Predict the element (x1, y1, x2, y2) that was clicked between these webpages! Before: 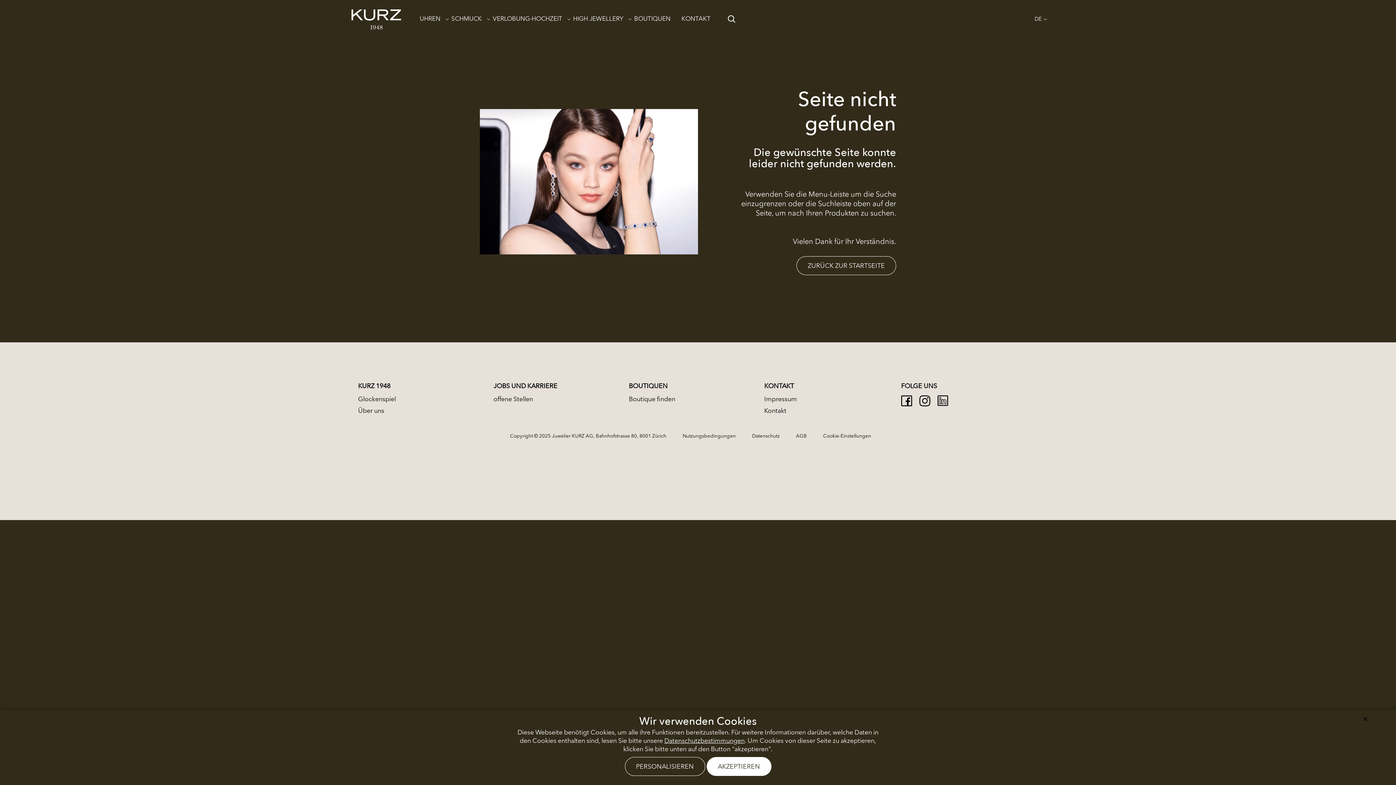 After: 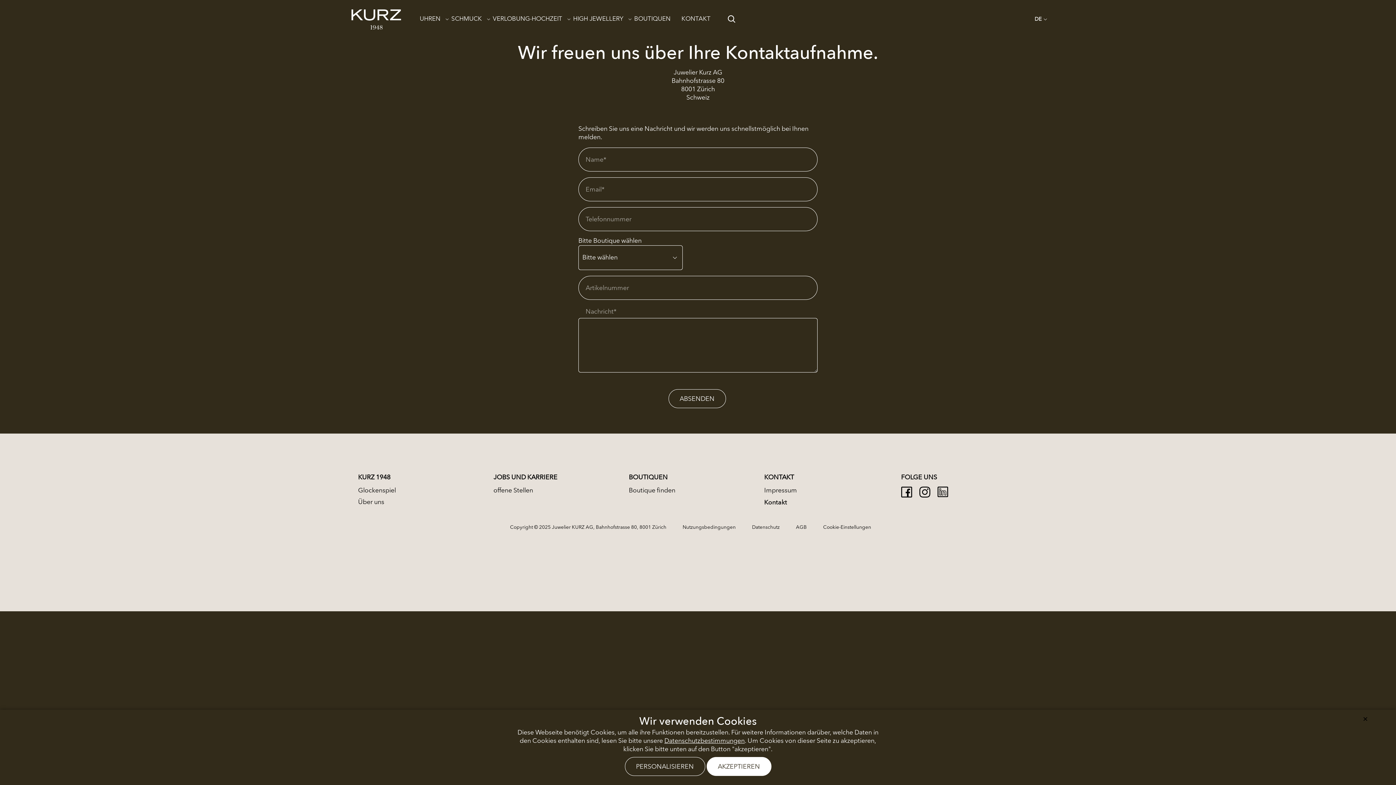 Action: bbox: (764, 408, 786, 414) label: Kontakt